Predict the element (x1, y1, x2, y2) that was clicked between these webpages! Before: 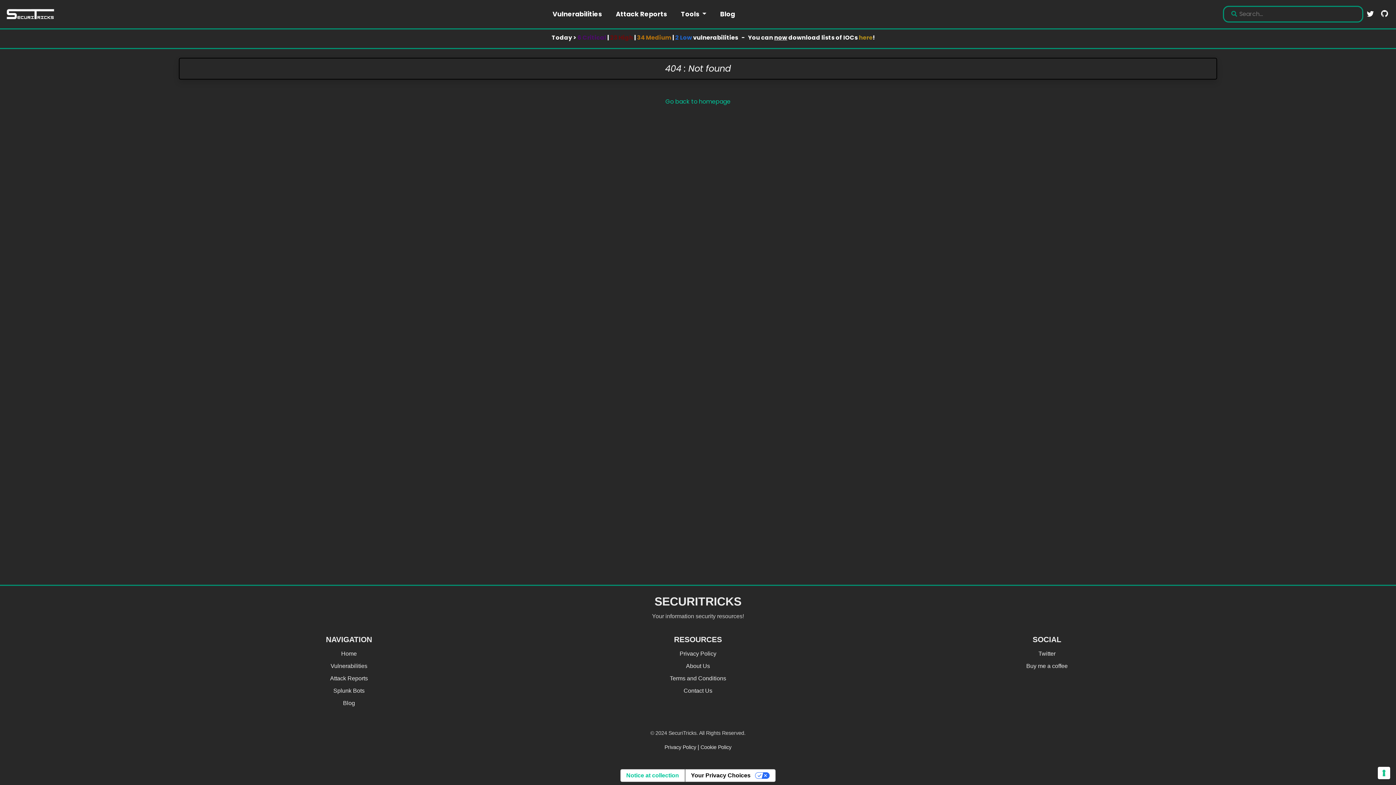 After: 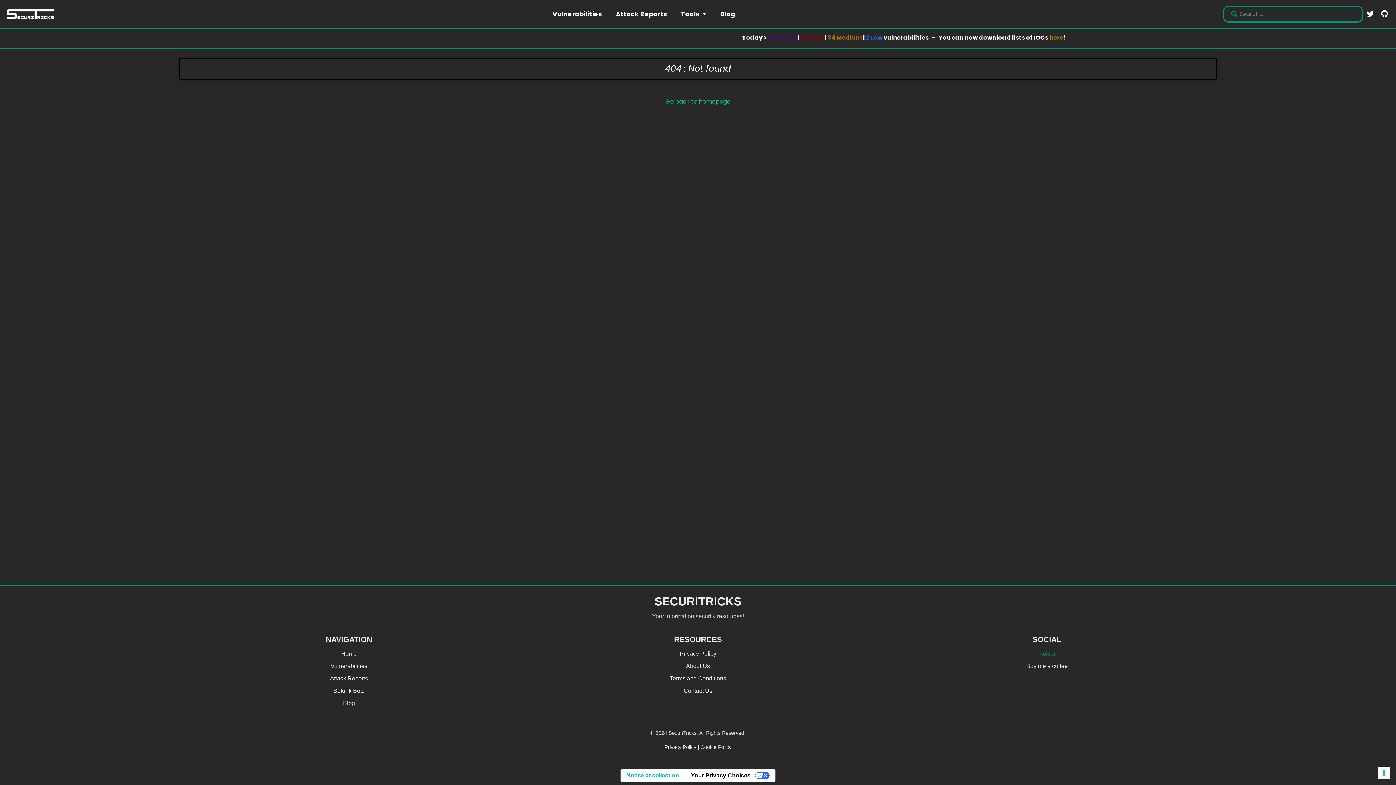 Action: bbox: (1038, 650, 1055, 657) label: Twitter